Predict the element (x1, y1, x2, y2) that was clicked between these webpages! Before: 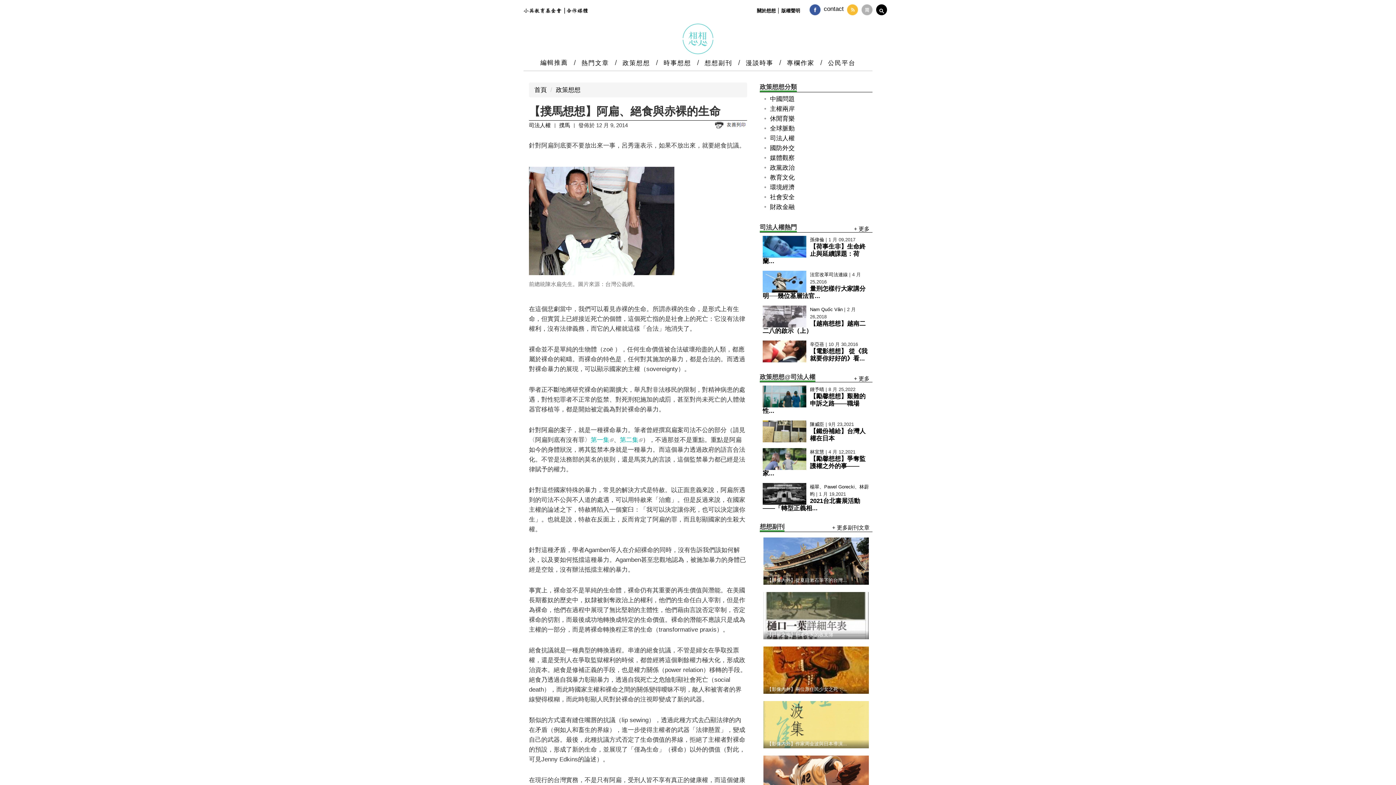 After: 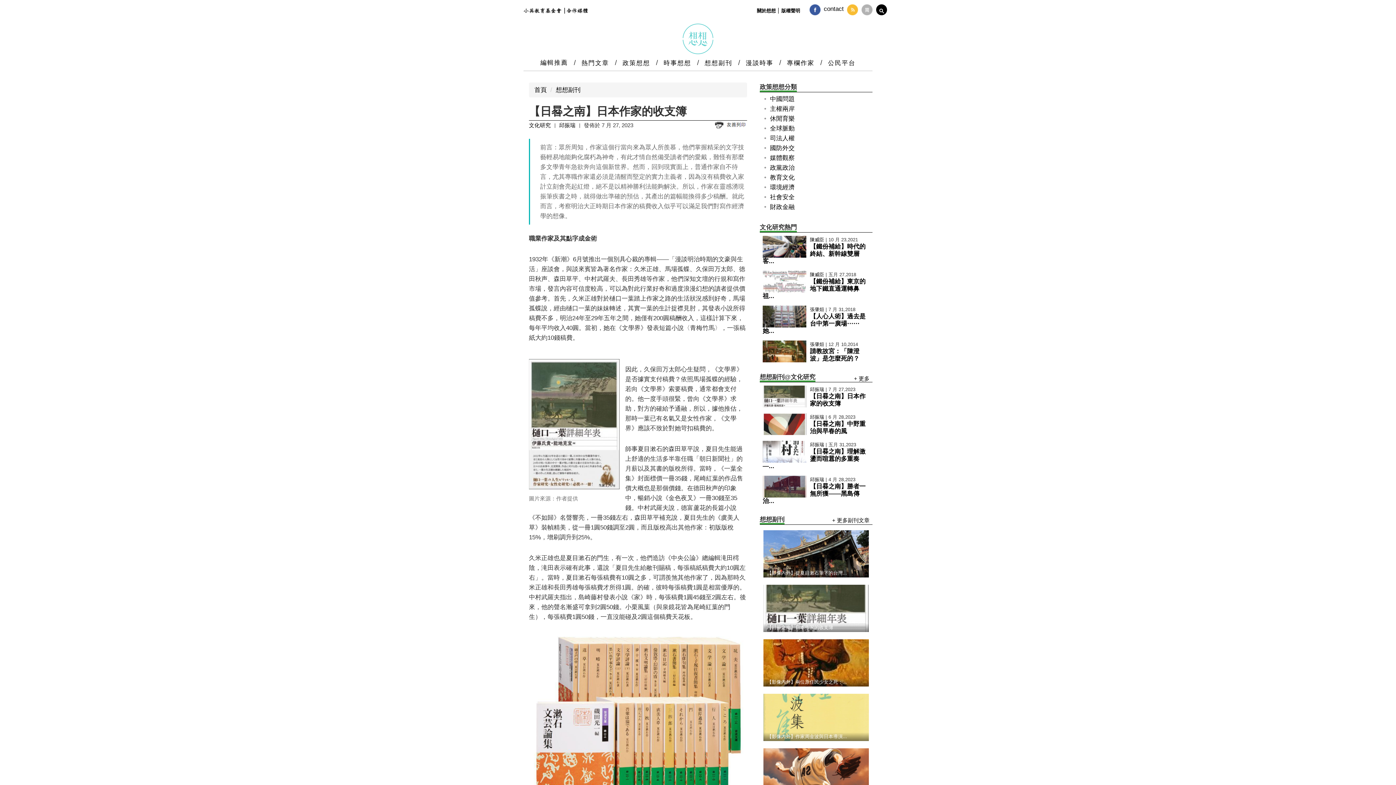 Action: label: 【日晷之南】日本作家的收支簿 bbox: (767, 632, 833, 637)